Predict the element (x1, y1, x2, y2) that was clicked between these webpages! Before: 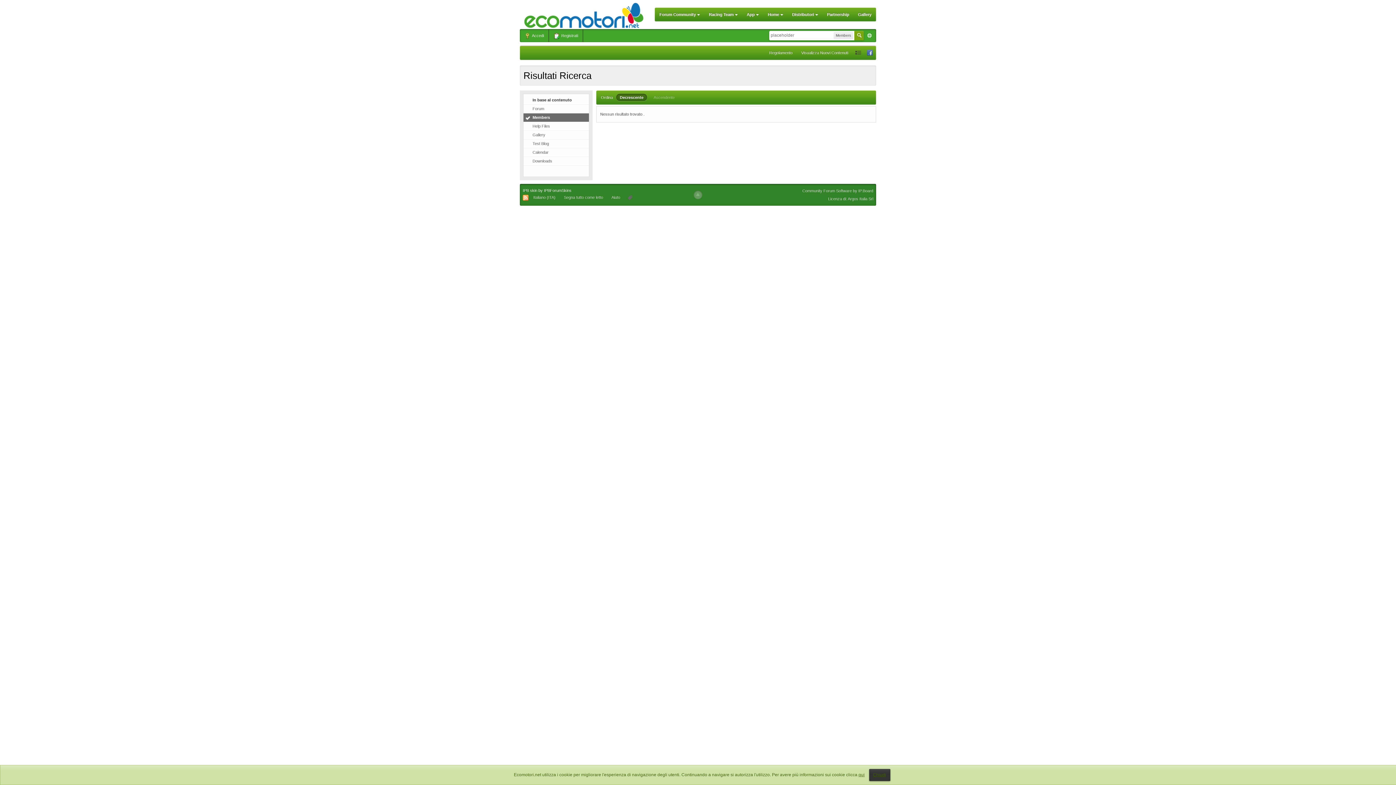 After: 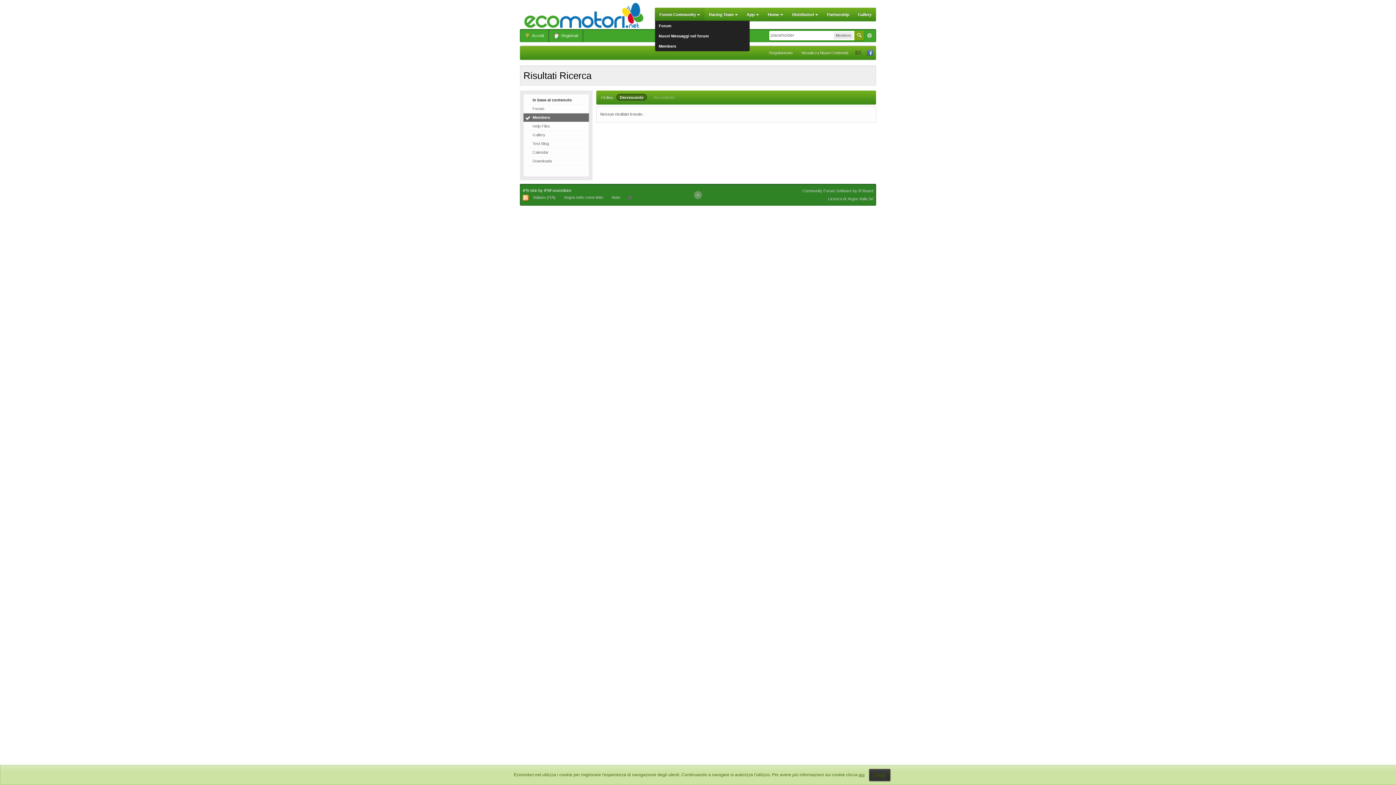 Action: bbox: (655, 8, 704, 21) label: Forum Community 